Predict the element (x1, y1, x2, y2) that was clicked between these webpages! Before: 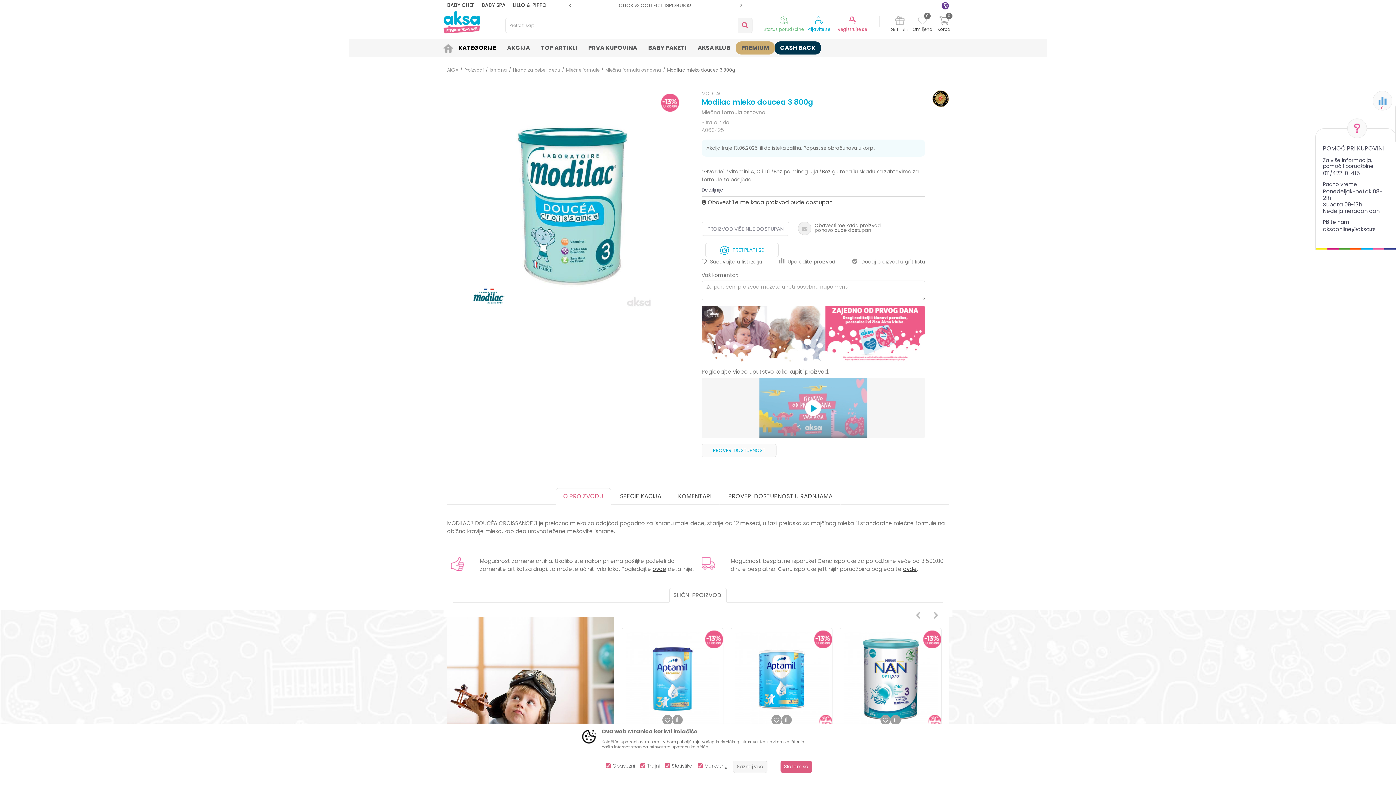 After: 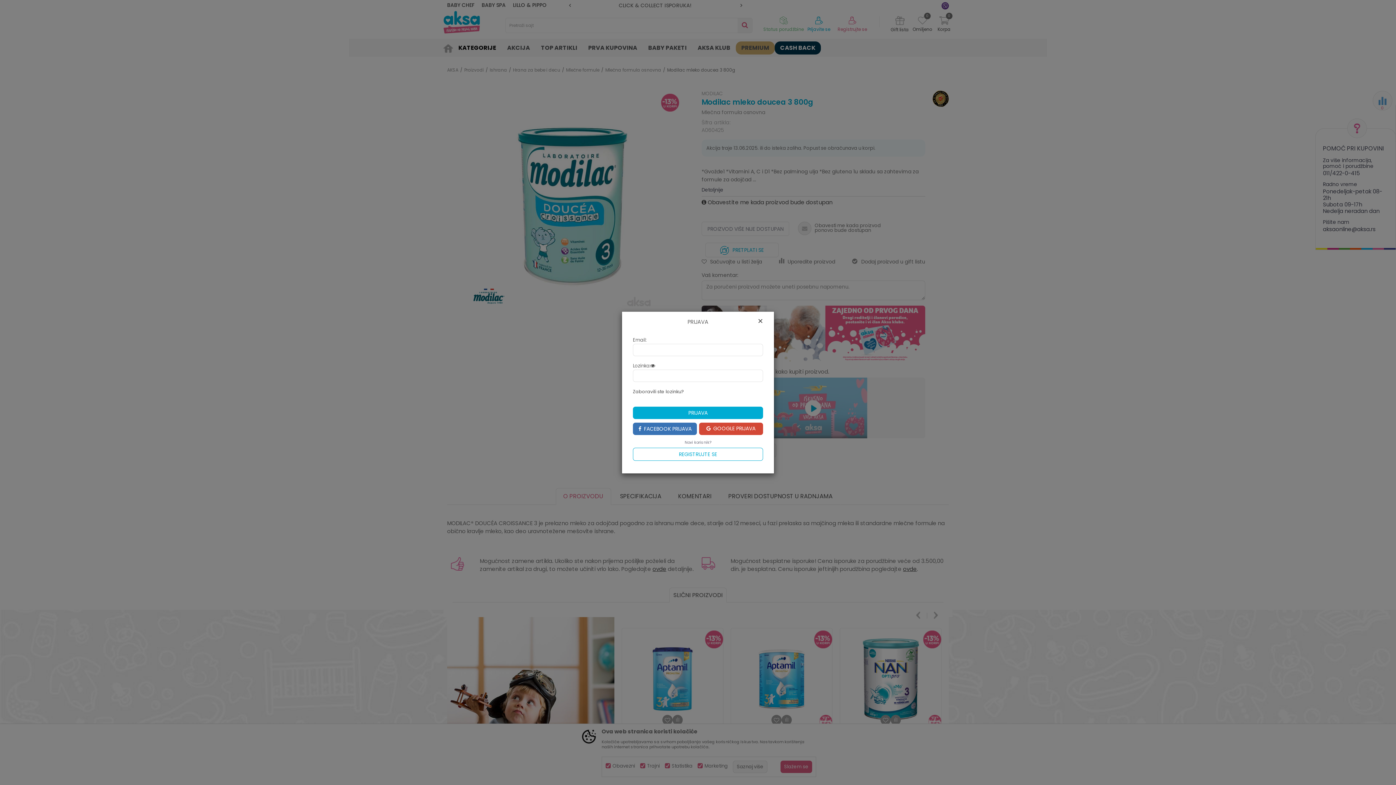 Action: bbox: (701, 198, 832, 206) label:  Obavestite me kada proizvod bude dostupan